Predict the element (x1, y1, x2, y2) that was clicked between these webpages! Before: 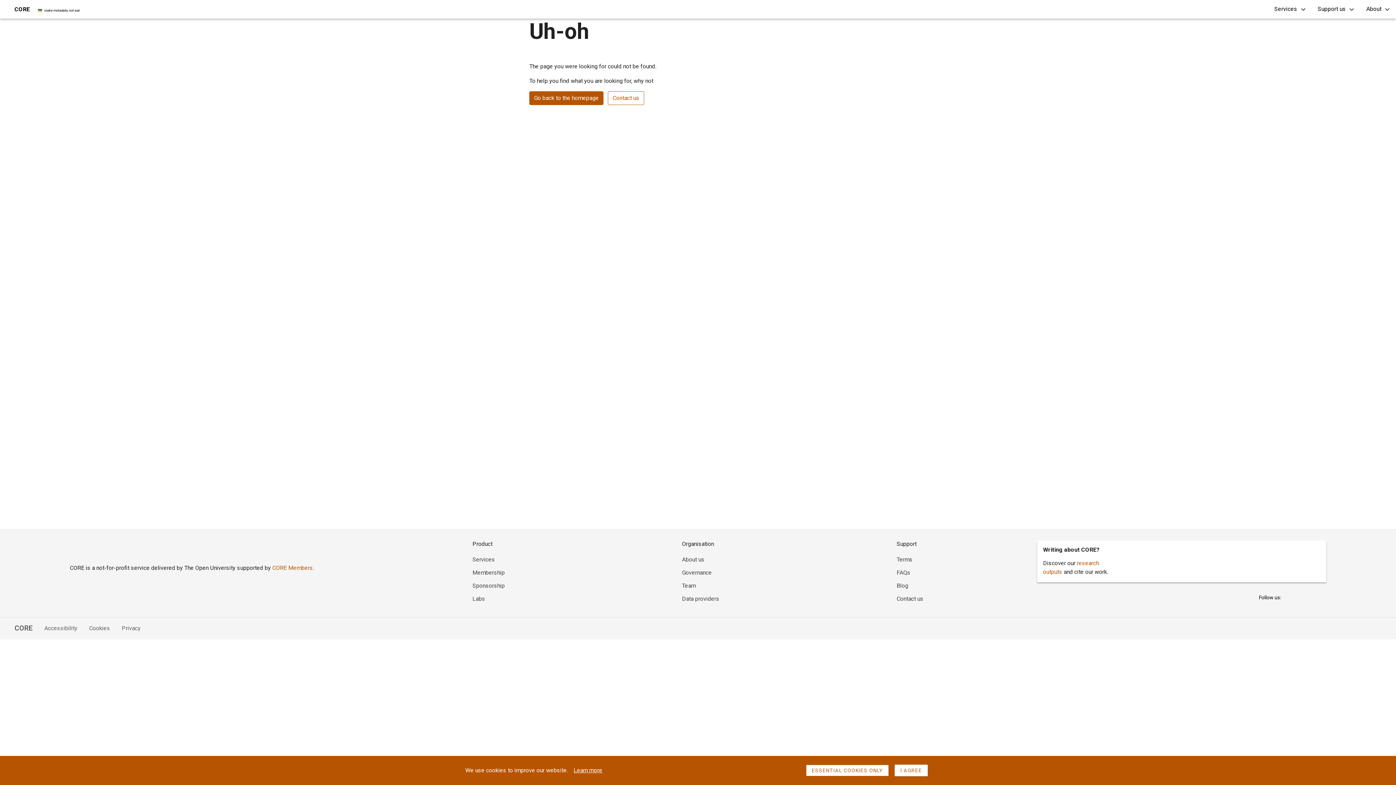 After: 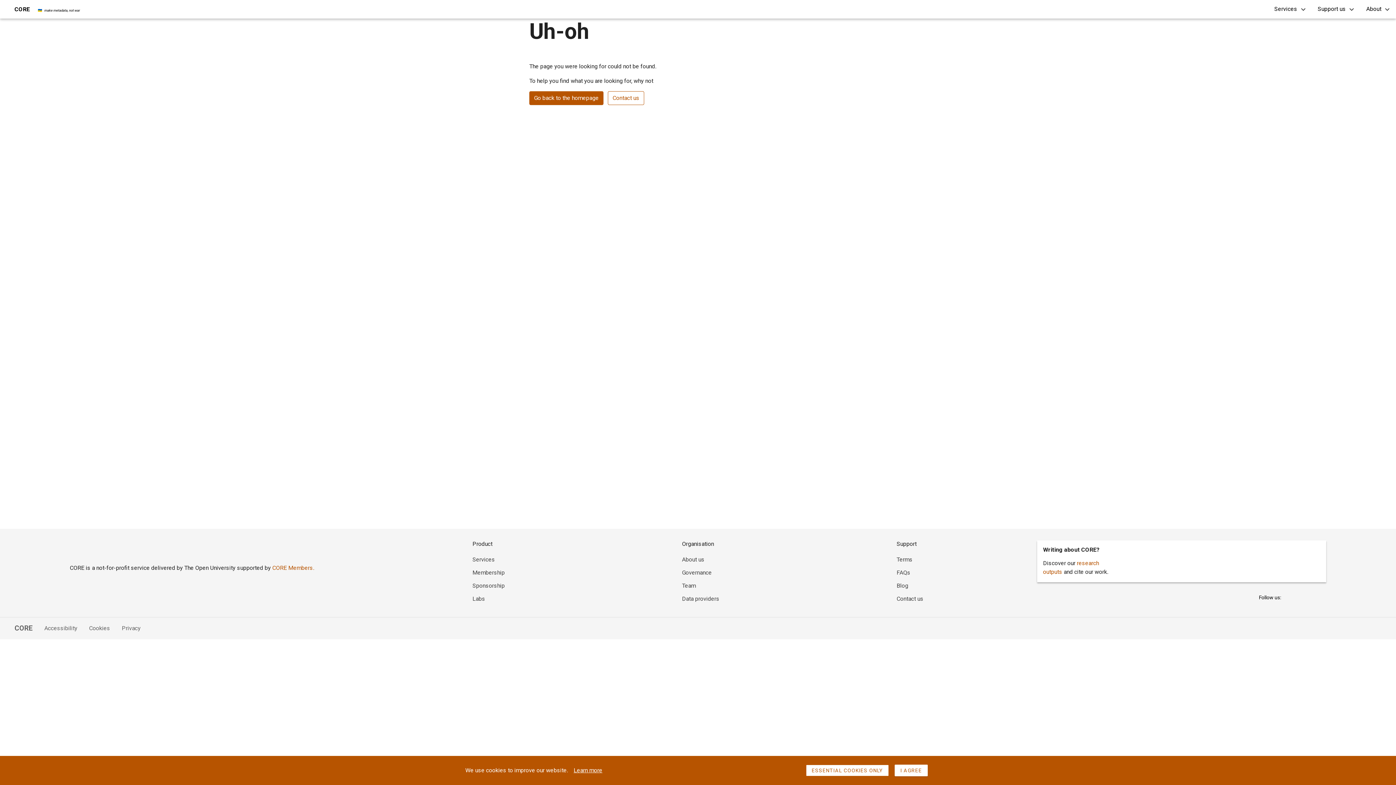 Action: label: Sponsorship bbox: (472, 582, 504, 589)